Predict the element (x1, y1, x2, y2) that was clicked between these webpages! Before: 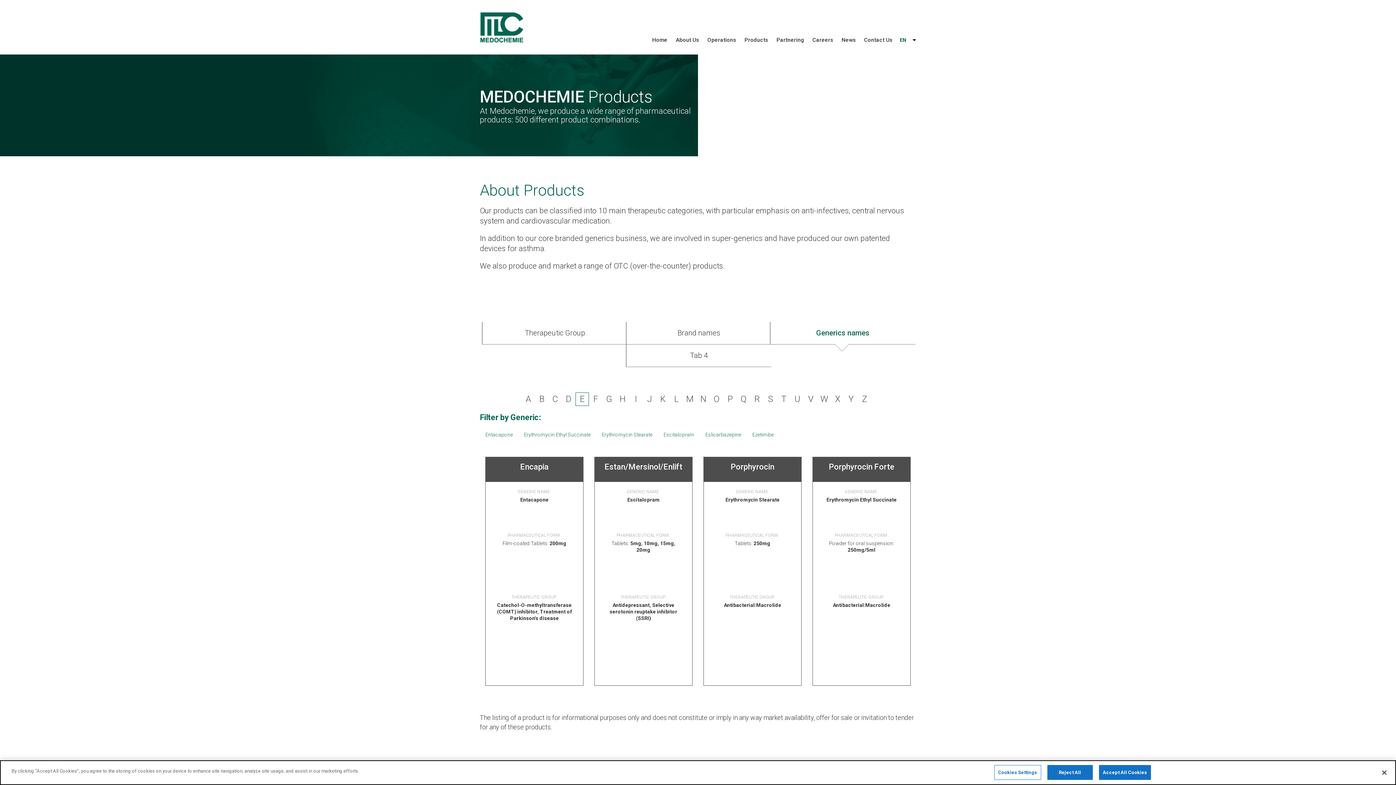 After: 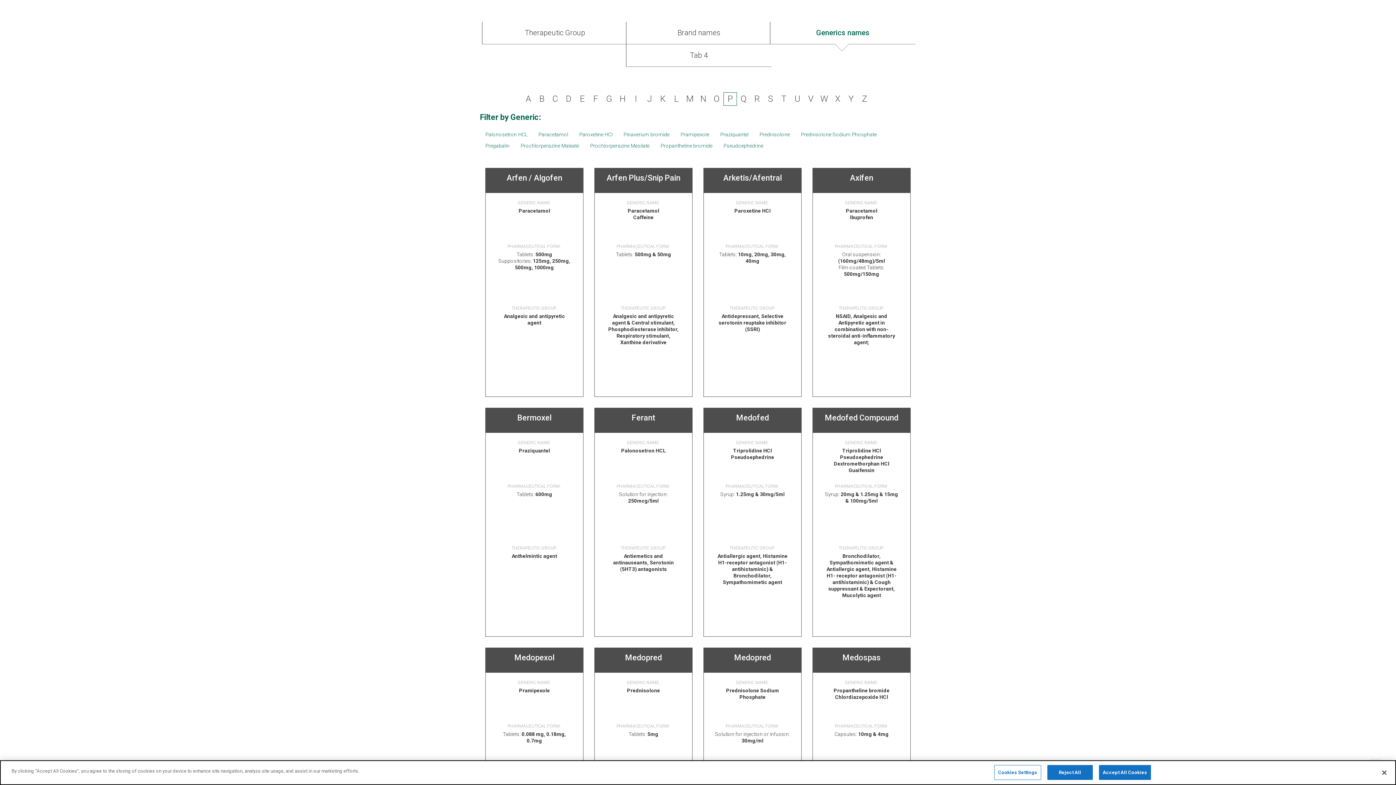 Action: label: P bbox: (727, 394, 732, 404)